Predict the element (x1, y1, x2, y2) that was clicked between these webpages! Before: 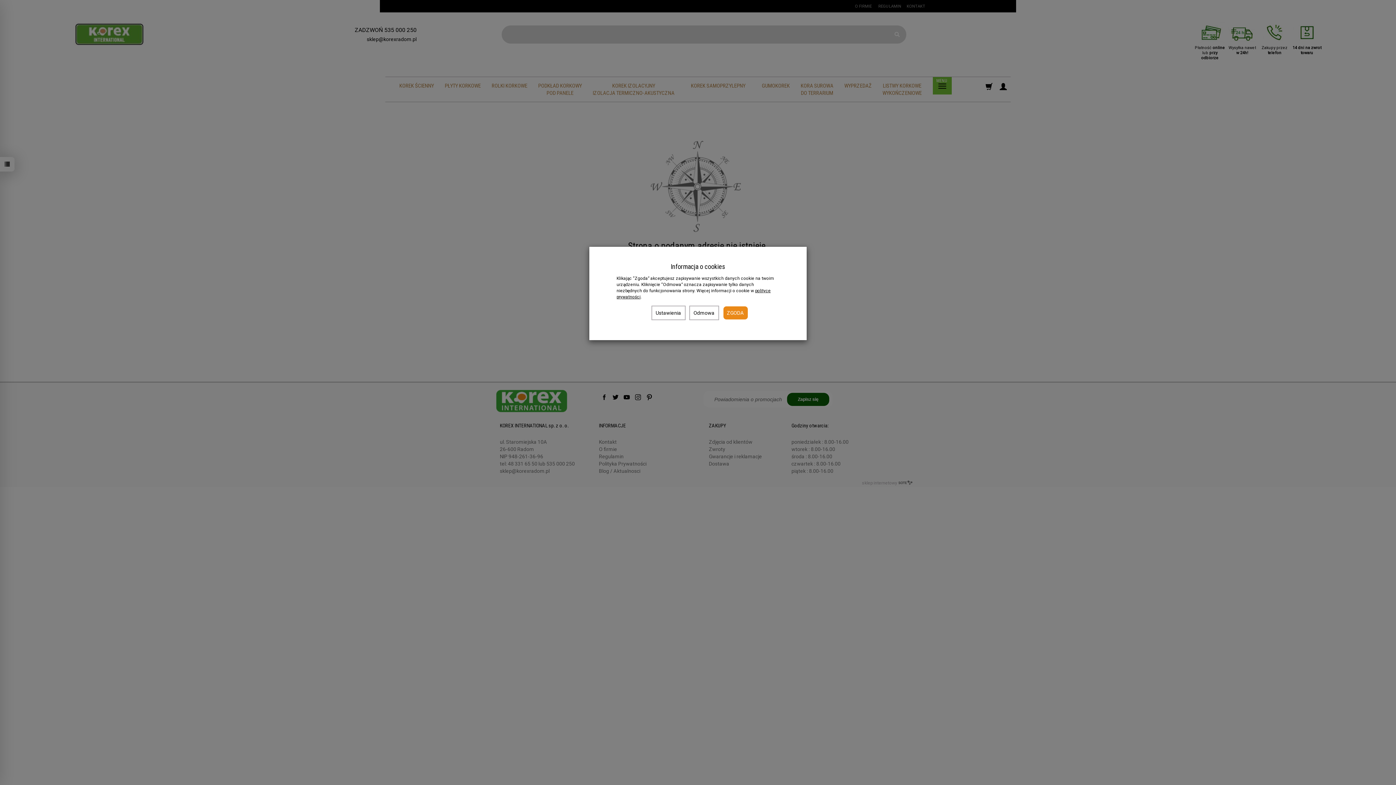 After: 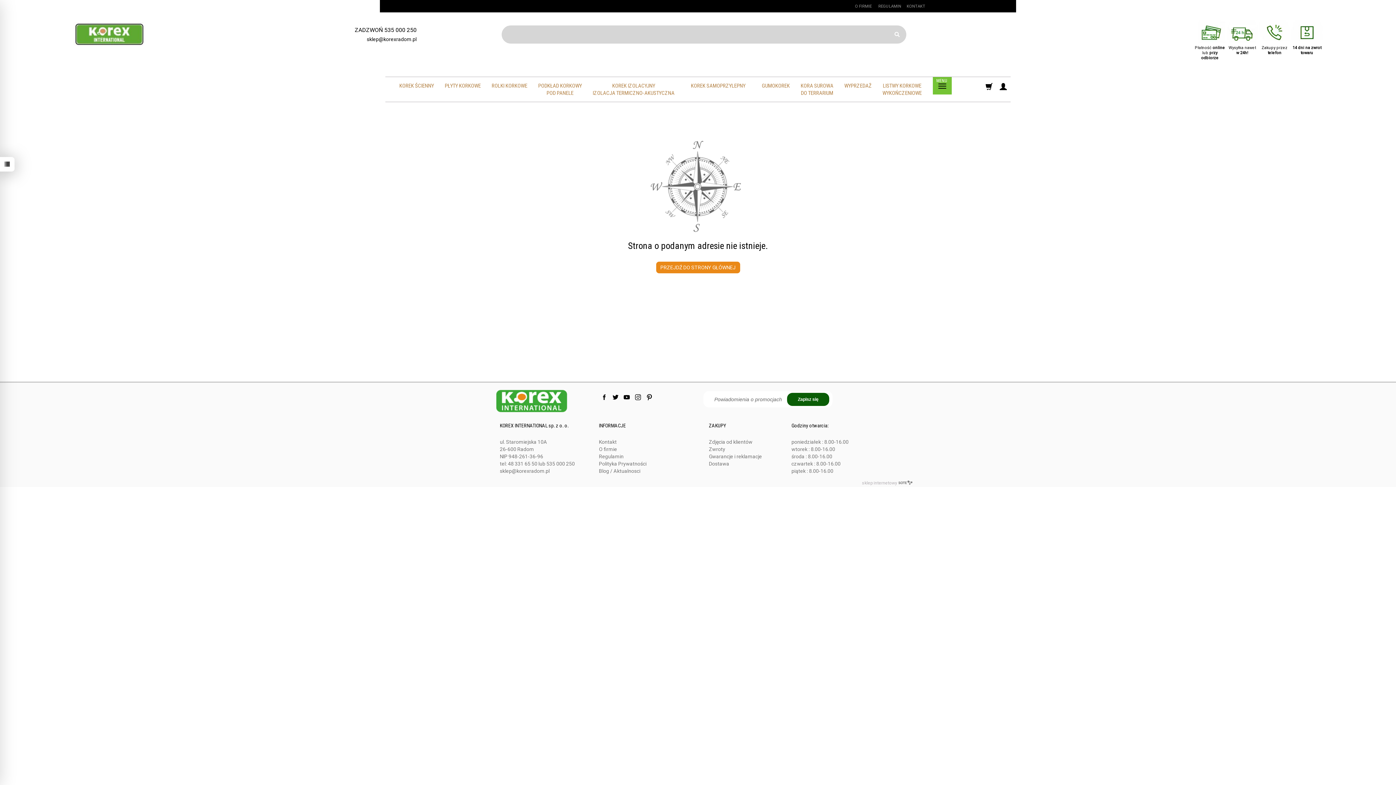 Action: bbox: (722, 305, 748, 320) label: ZGODA